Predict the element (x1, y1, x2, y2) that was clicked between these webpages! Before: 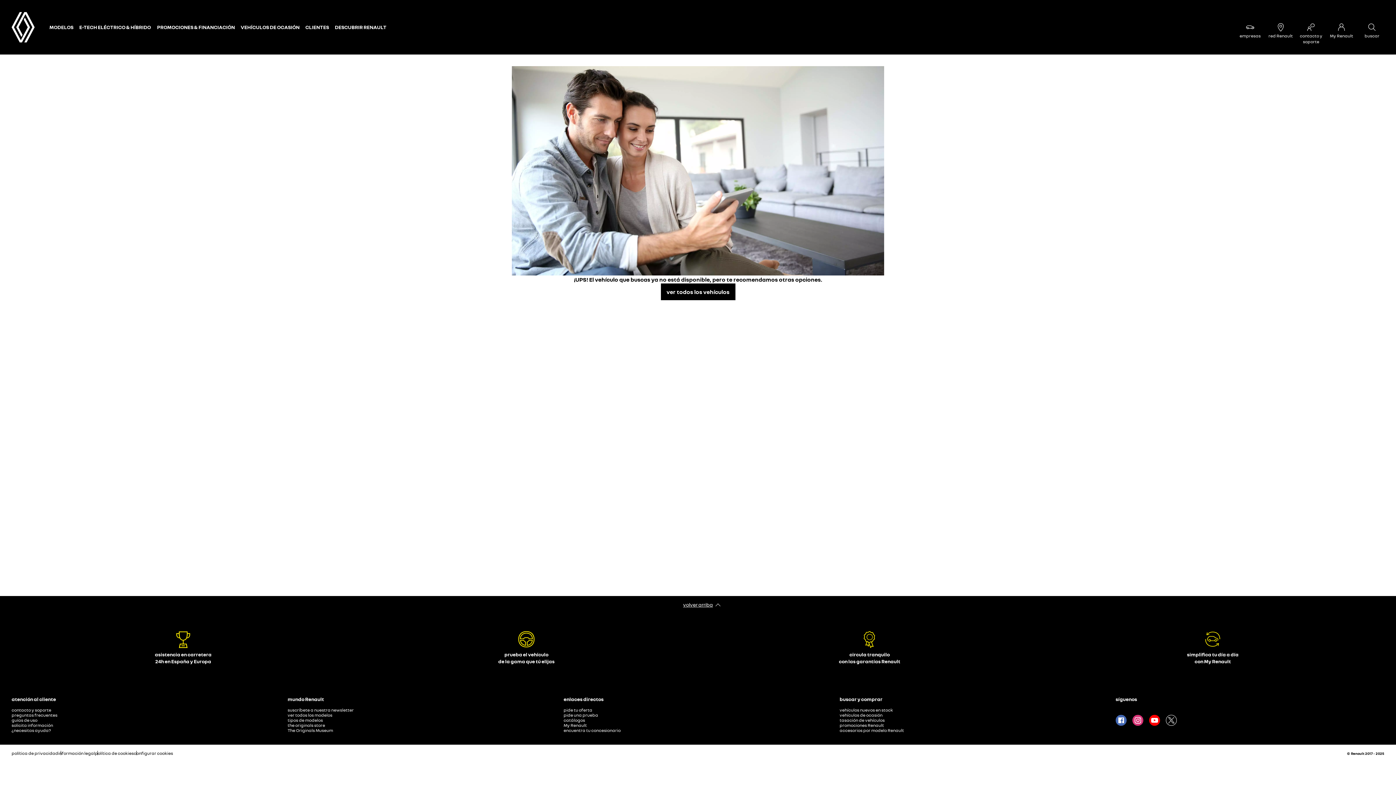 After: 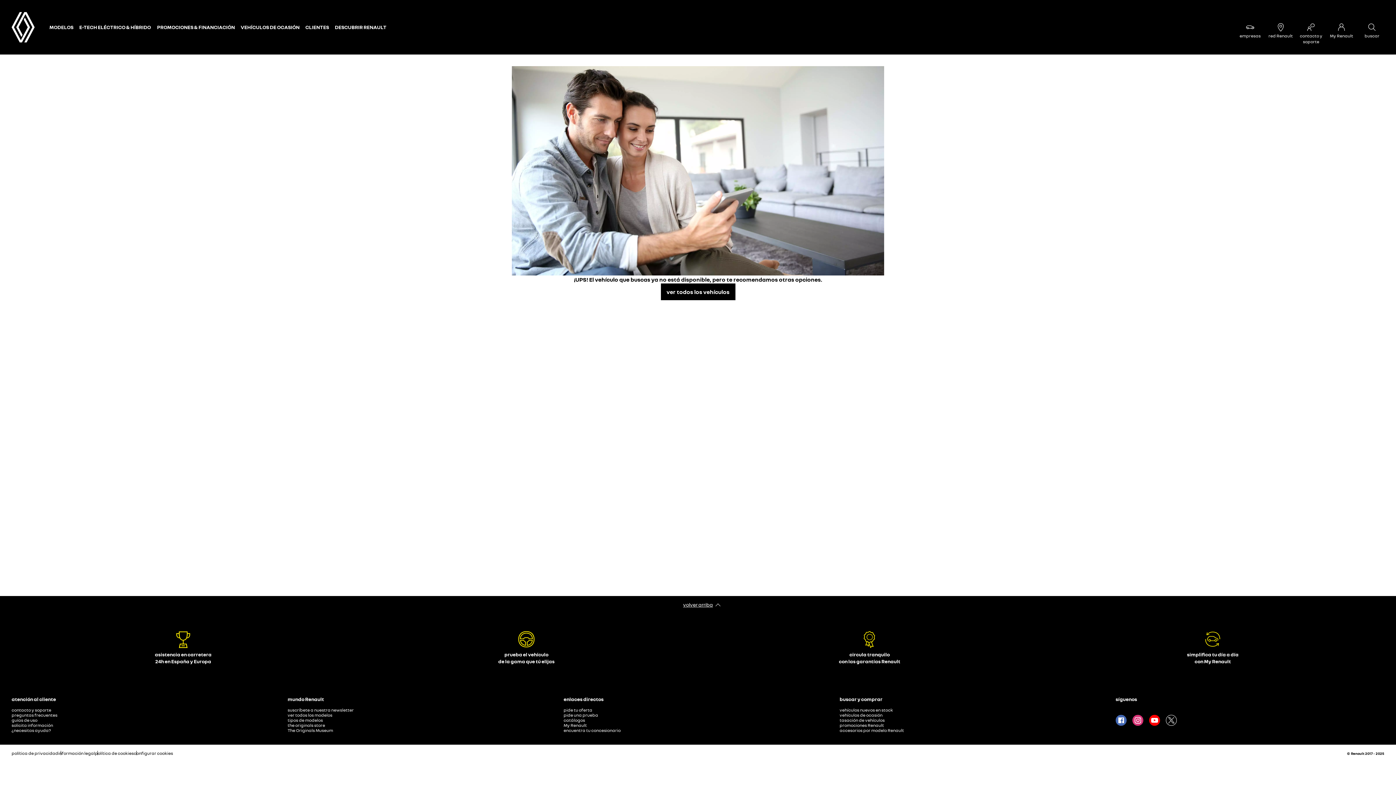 Action: label: configurar cookies bbox: (133, 751, 173, 756)